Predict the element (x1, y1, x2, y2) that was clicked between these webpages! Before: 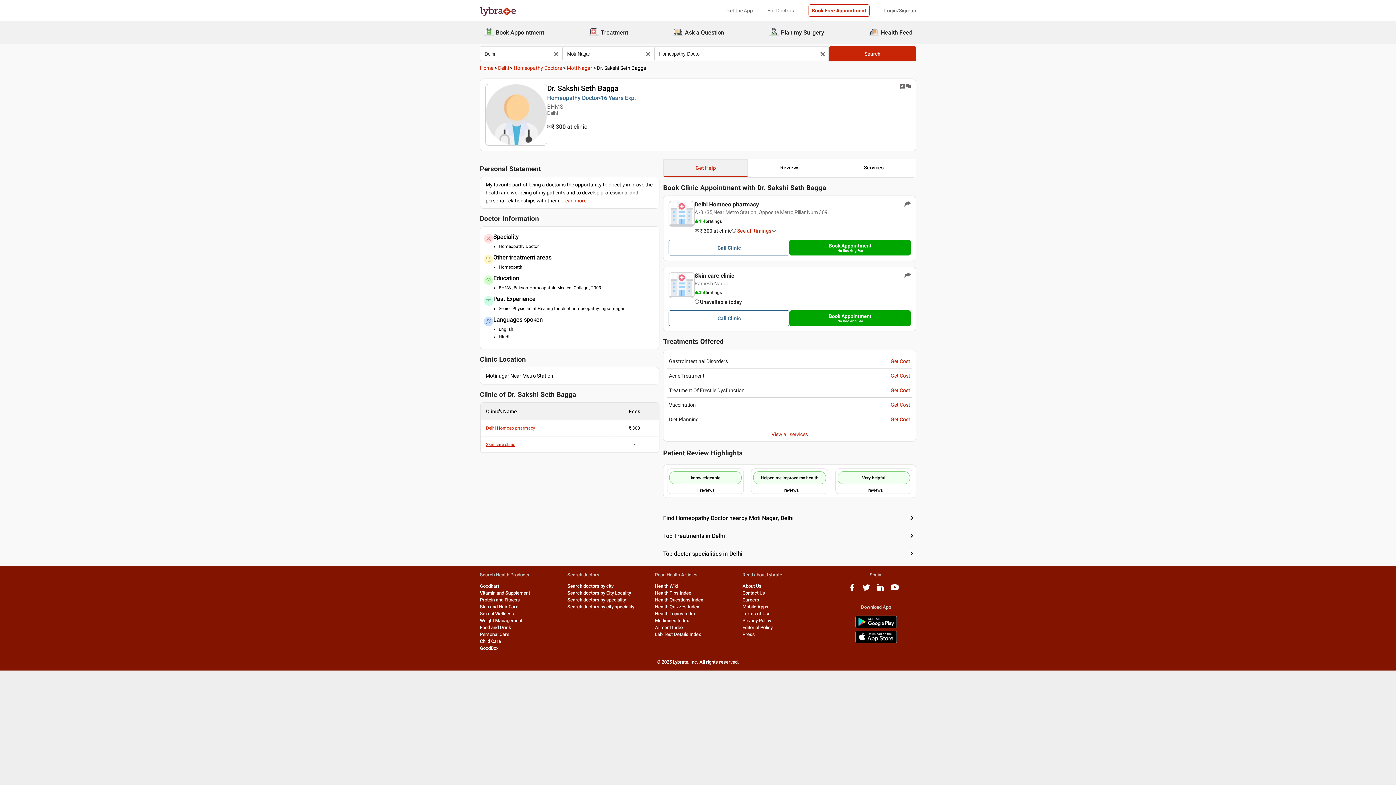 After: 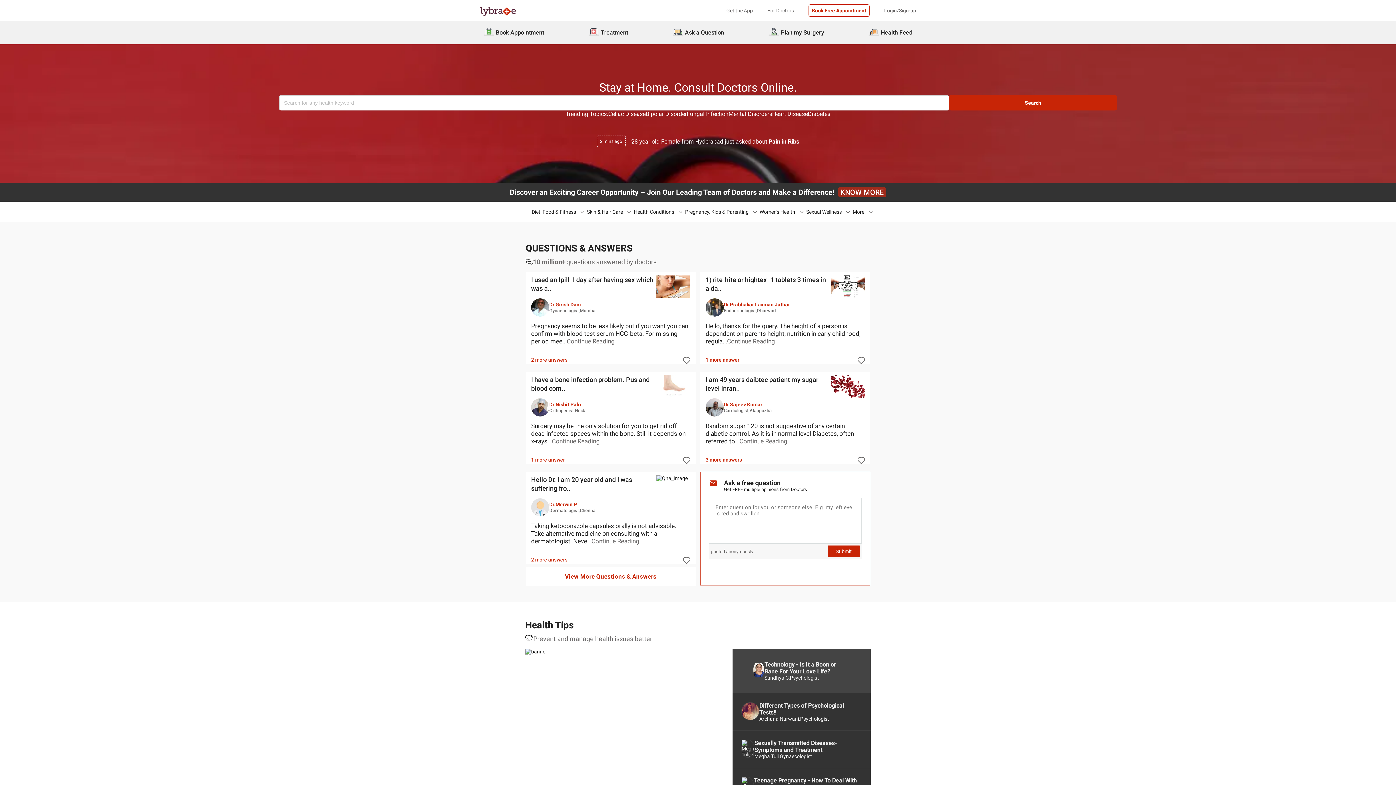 Action: bbox: (480, 611, 514, 616) label: Sexual Wellness